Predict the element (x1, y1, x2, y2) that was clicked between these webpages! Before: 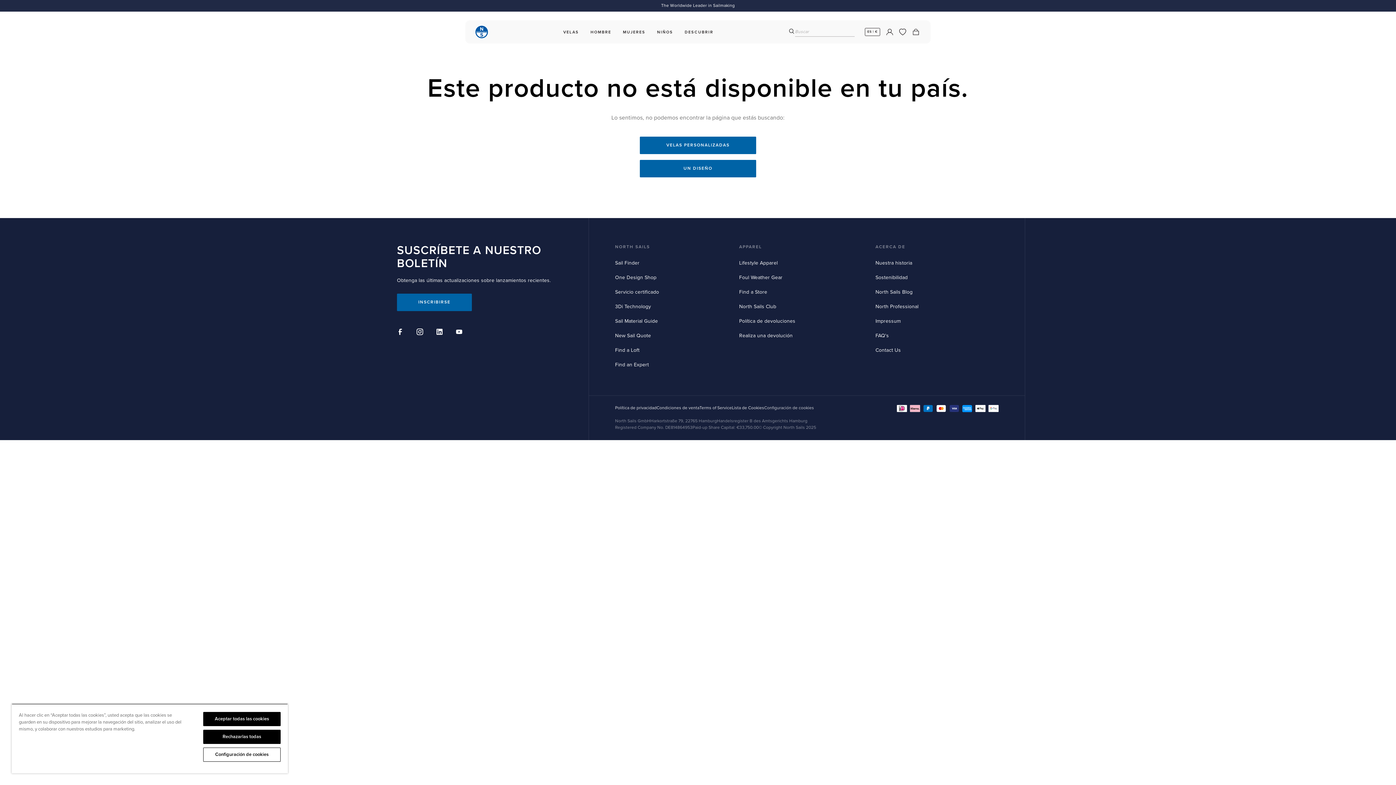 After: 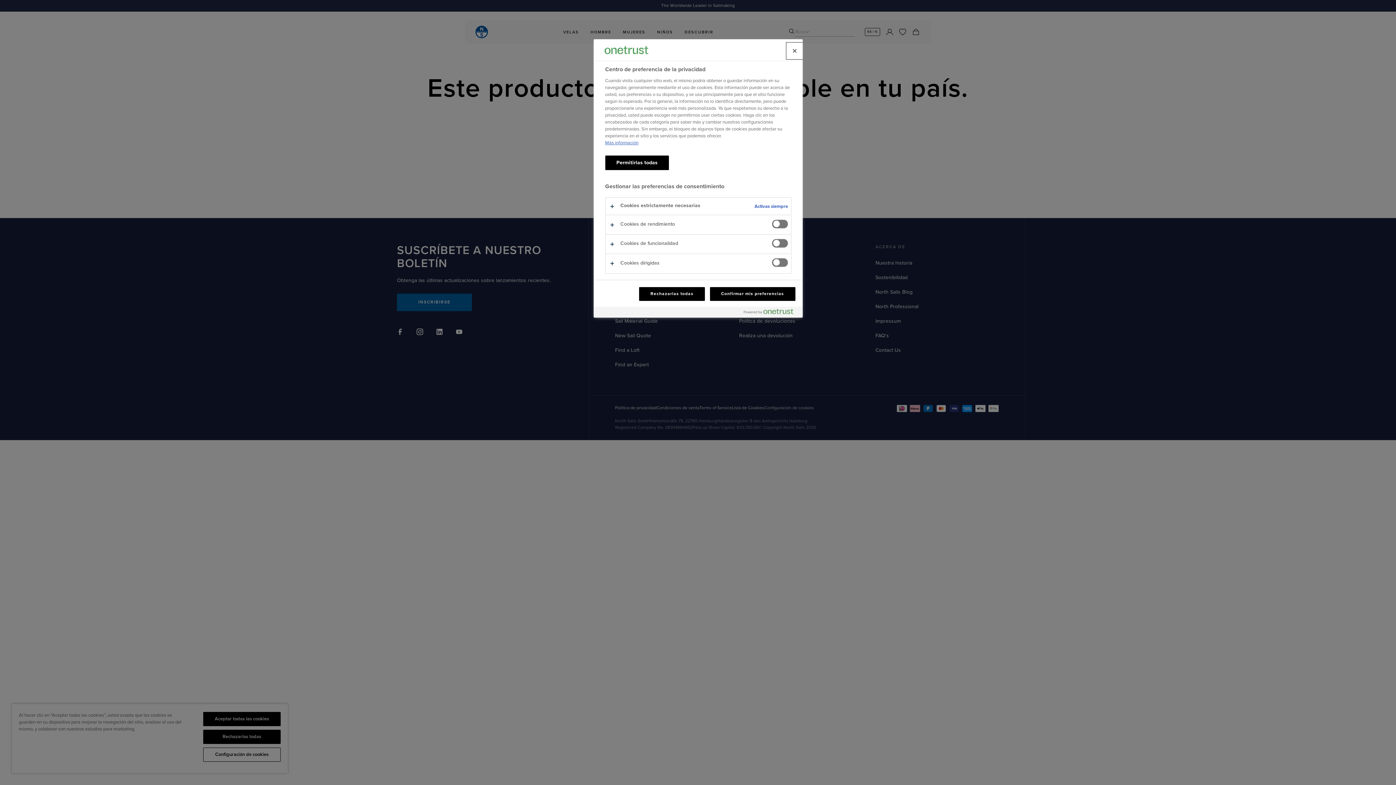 Action: label: Configuración de cookies bbox: (203, 748, 280, 762)